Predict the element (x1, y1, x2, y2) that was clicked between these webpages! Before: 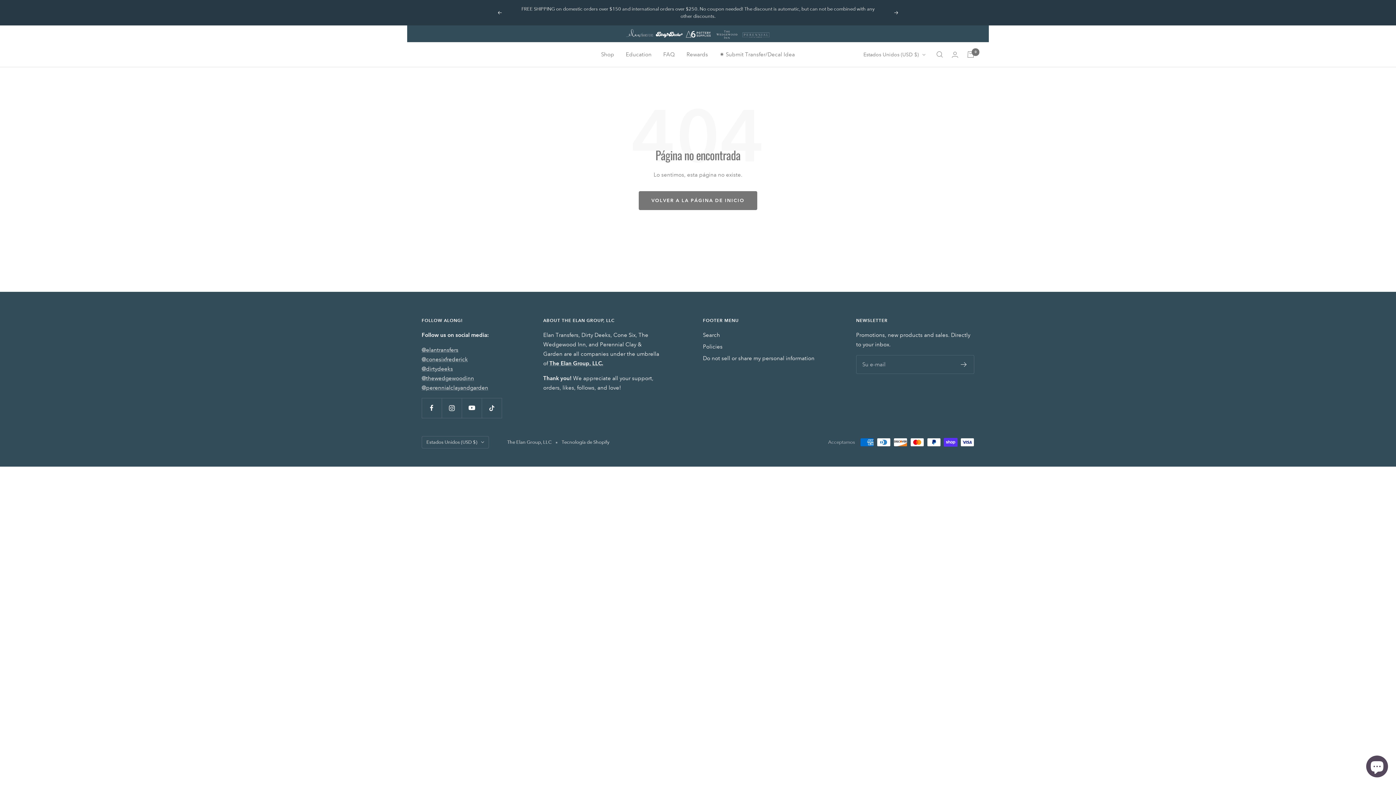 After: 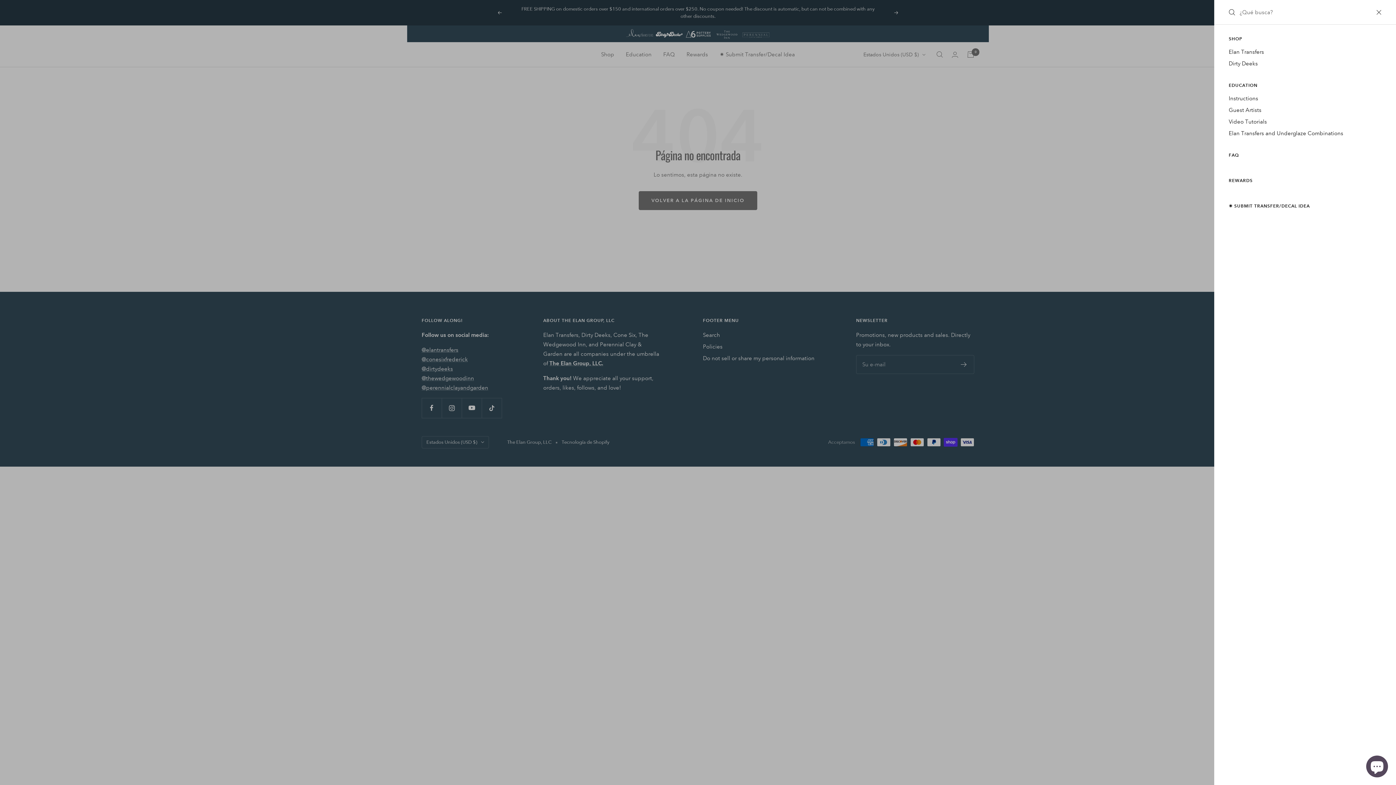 Action: label: Búsqueda bbox: (936, 51, 943, 57)